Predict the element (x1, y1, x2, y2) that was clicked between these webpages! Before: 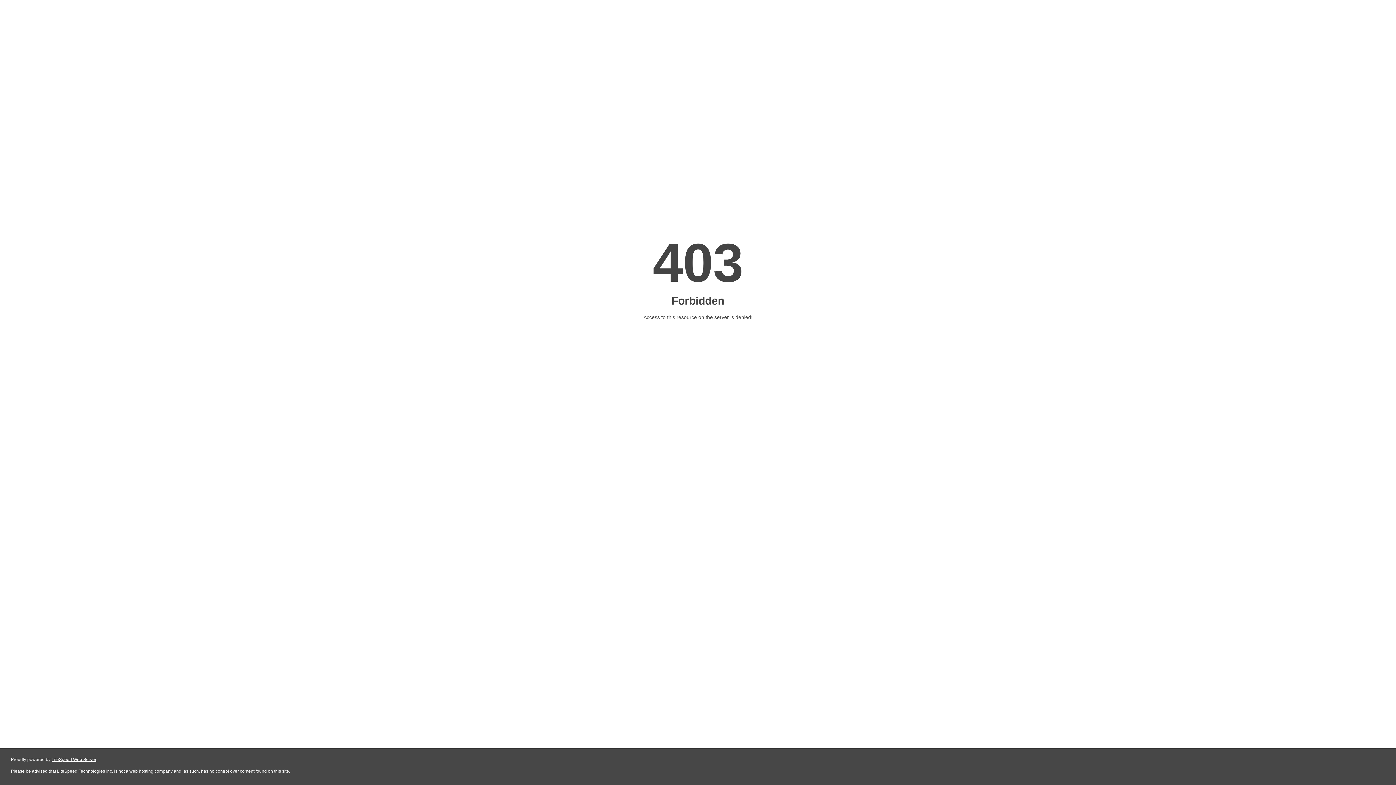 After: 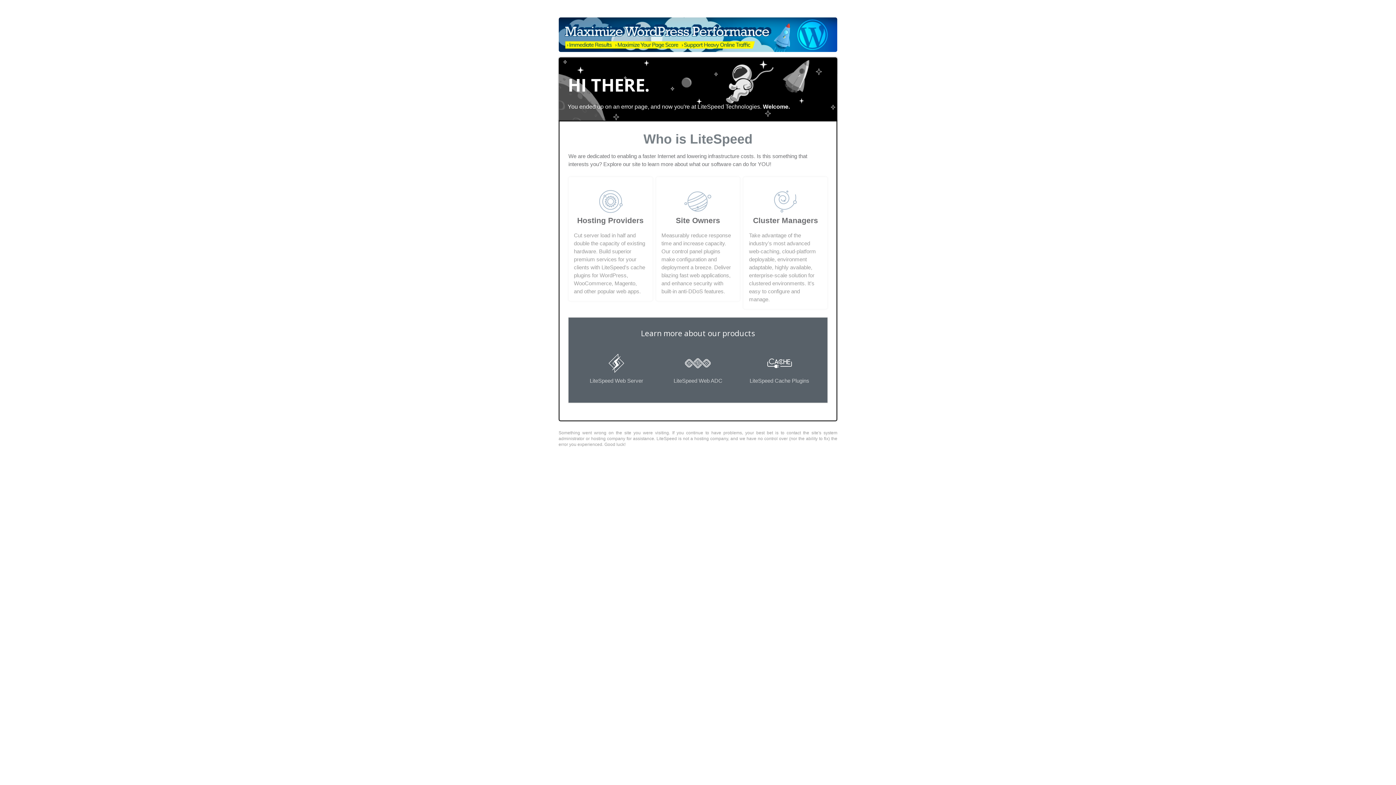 Action: bbox: (51, 757, 96, 762) label: LiteSpeed Web Server